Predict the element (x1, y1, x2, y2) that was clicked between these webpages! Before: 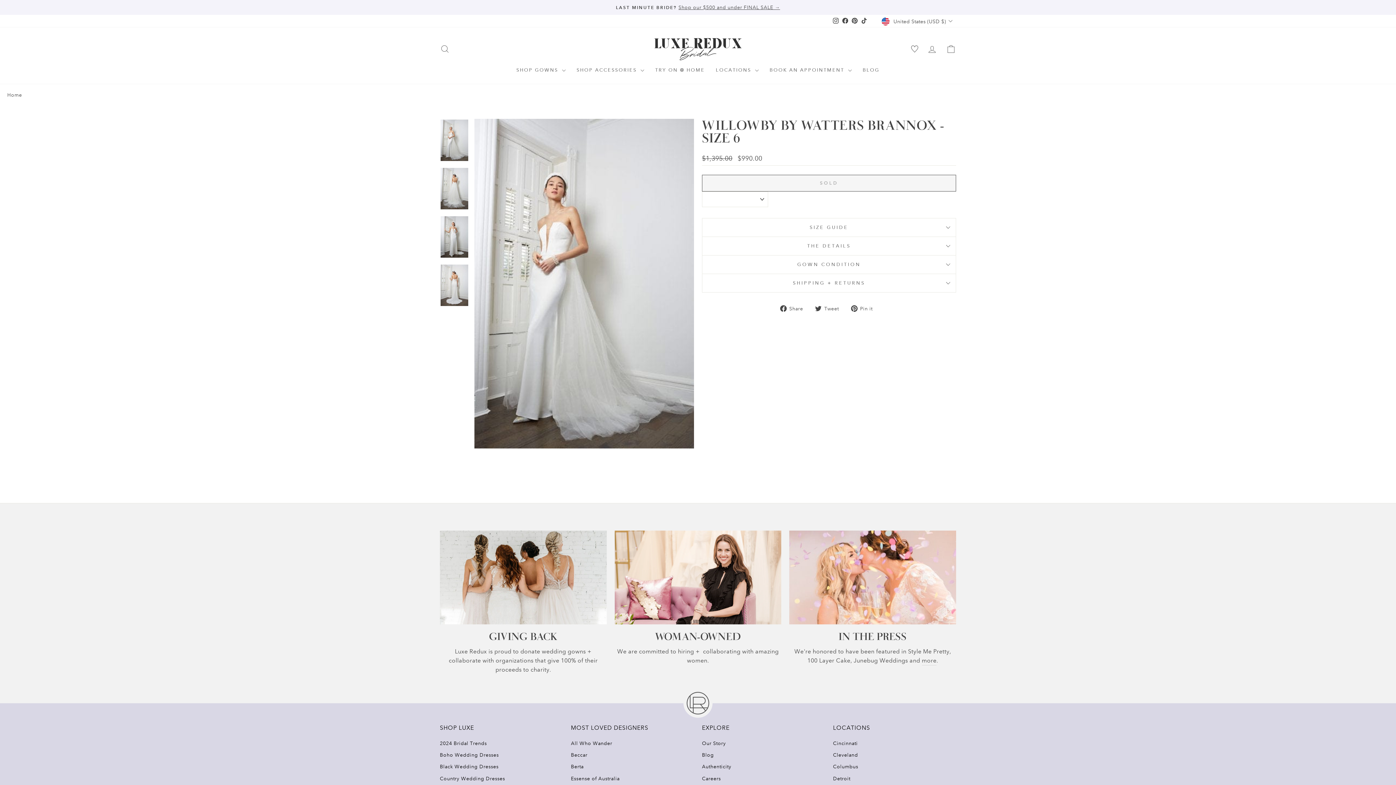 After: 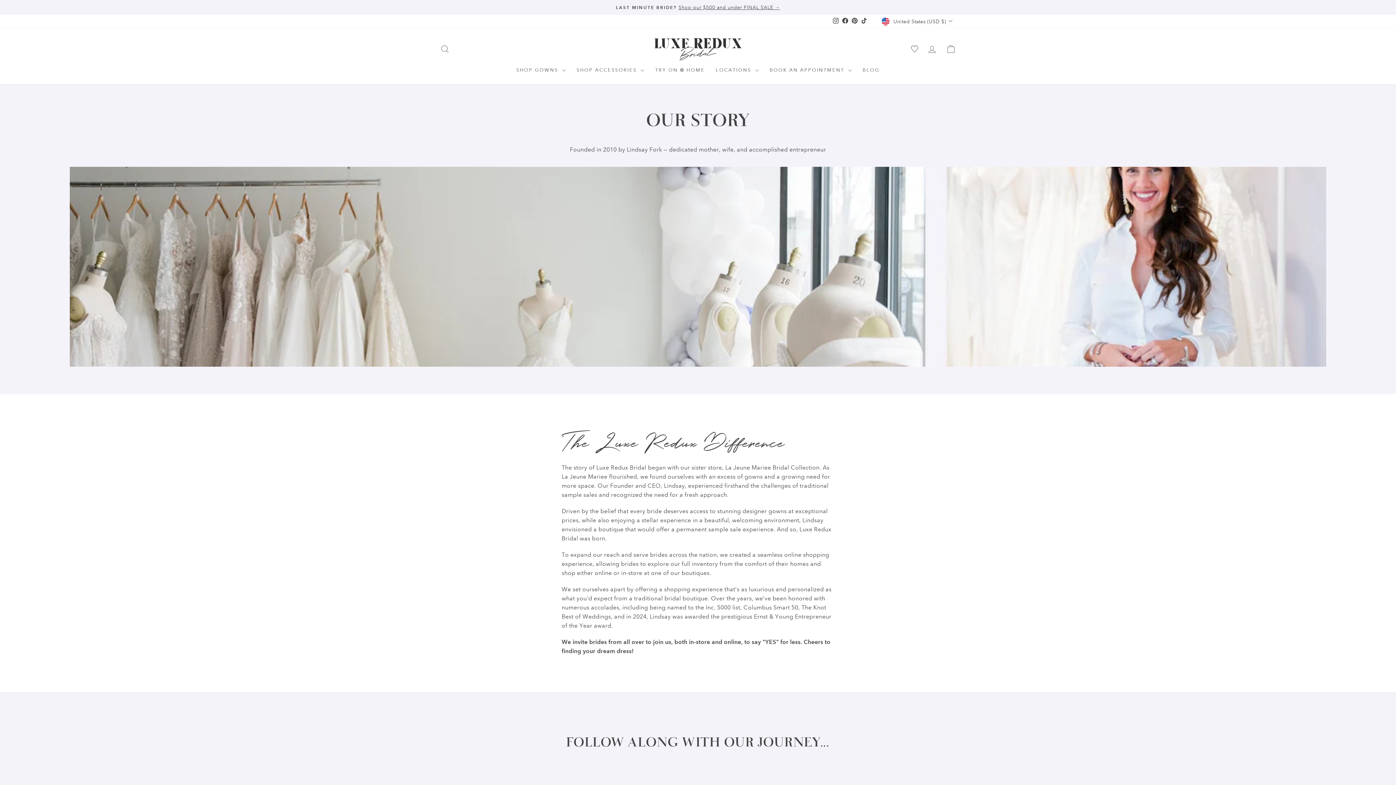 Action: label: Woman-Owned bbox: (614, 530, 781, 624)